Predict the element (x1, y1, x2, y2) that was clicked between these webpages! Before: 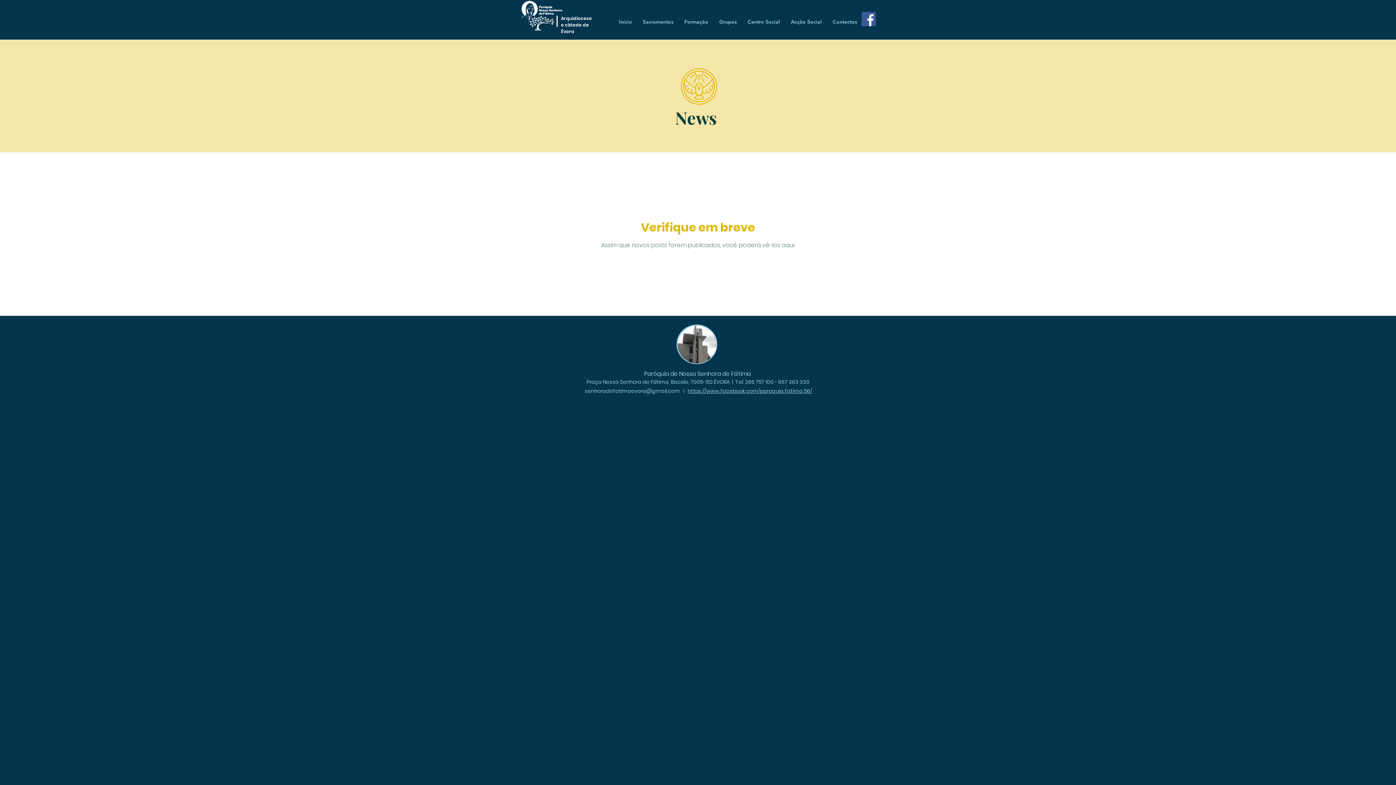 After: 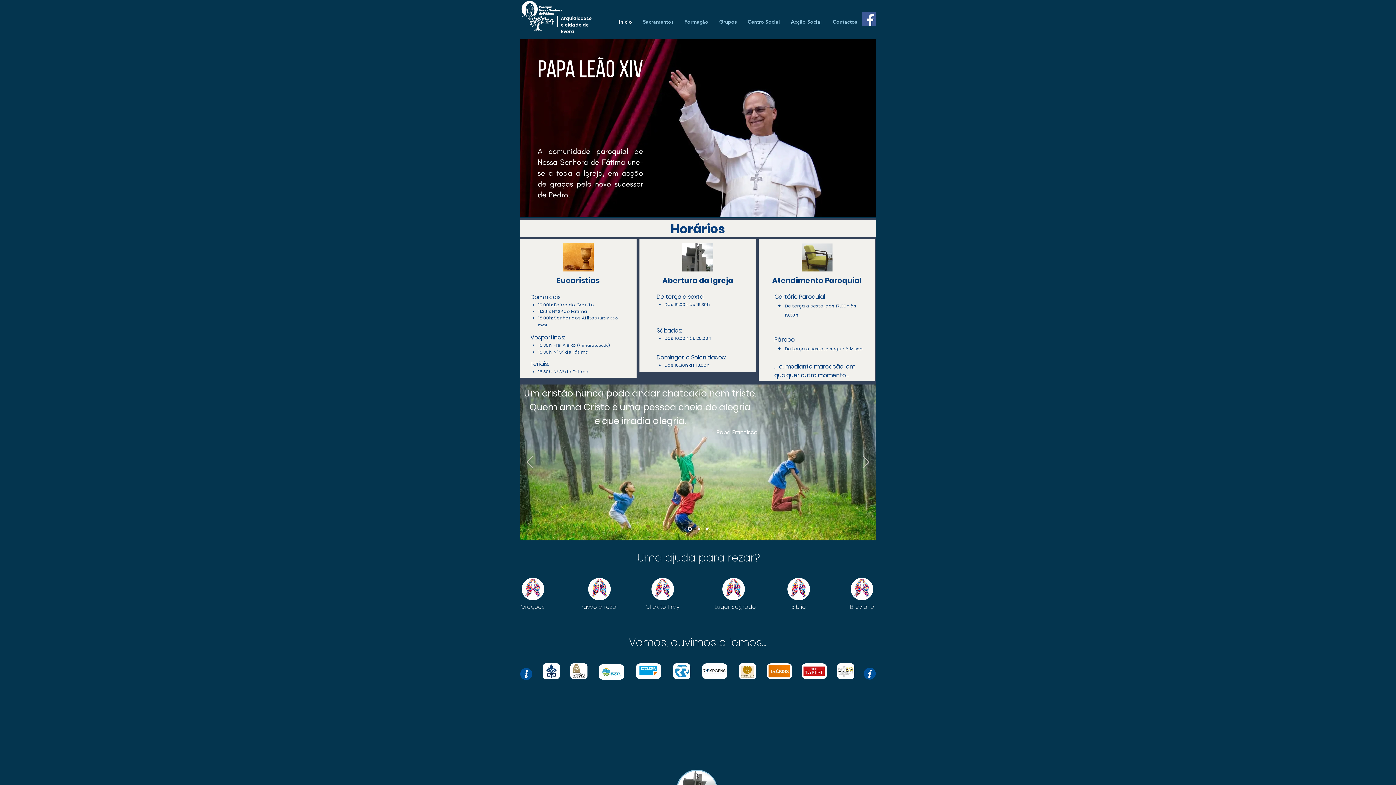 Action: label: Paróquia de Nossa Senhora de Fátima bbox: (644, 369, 750, 378)